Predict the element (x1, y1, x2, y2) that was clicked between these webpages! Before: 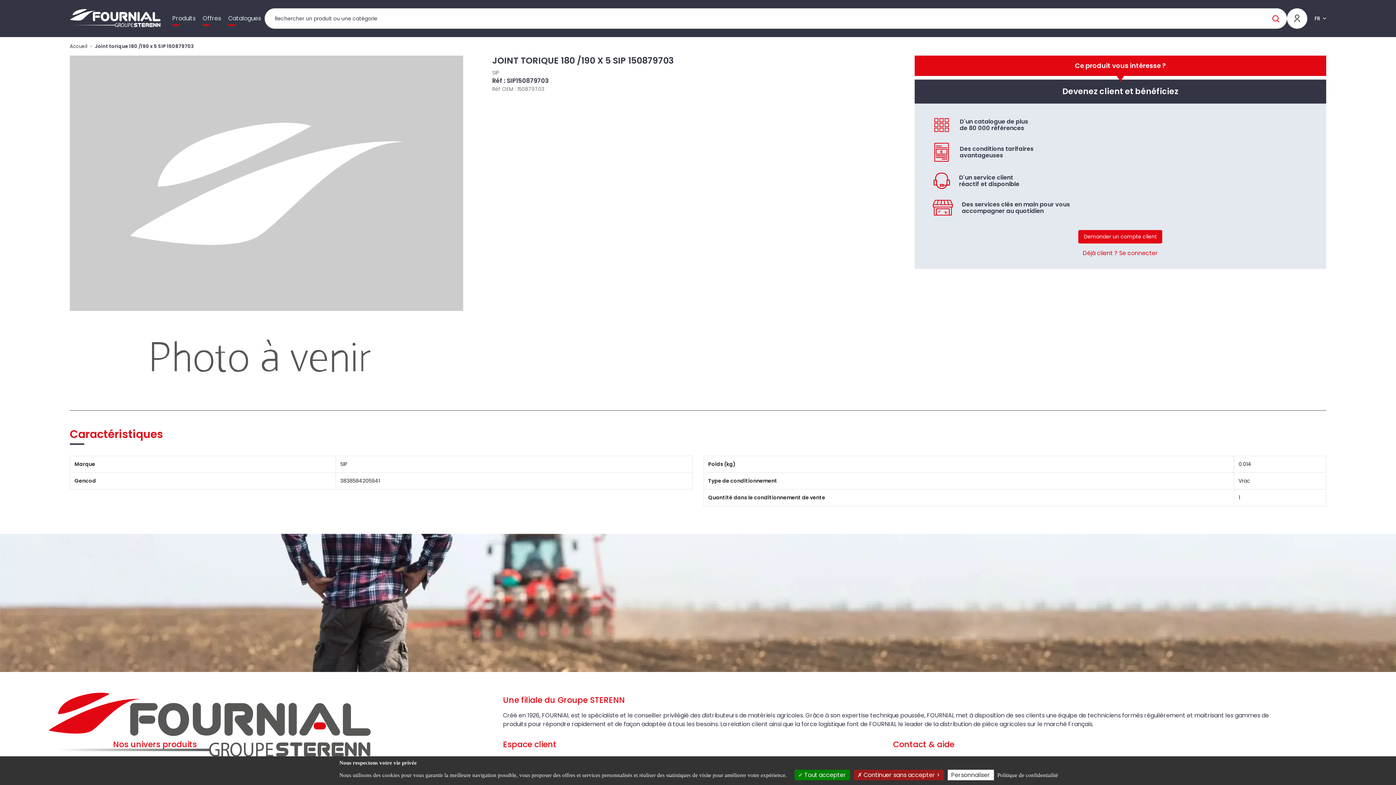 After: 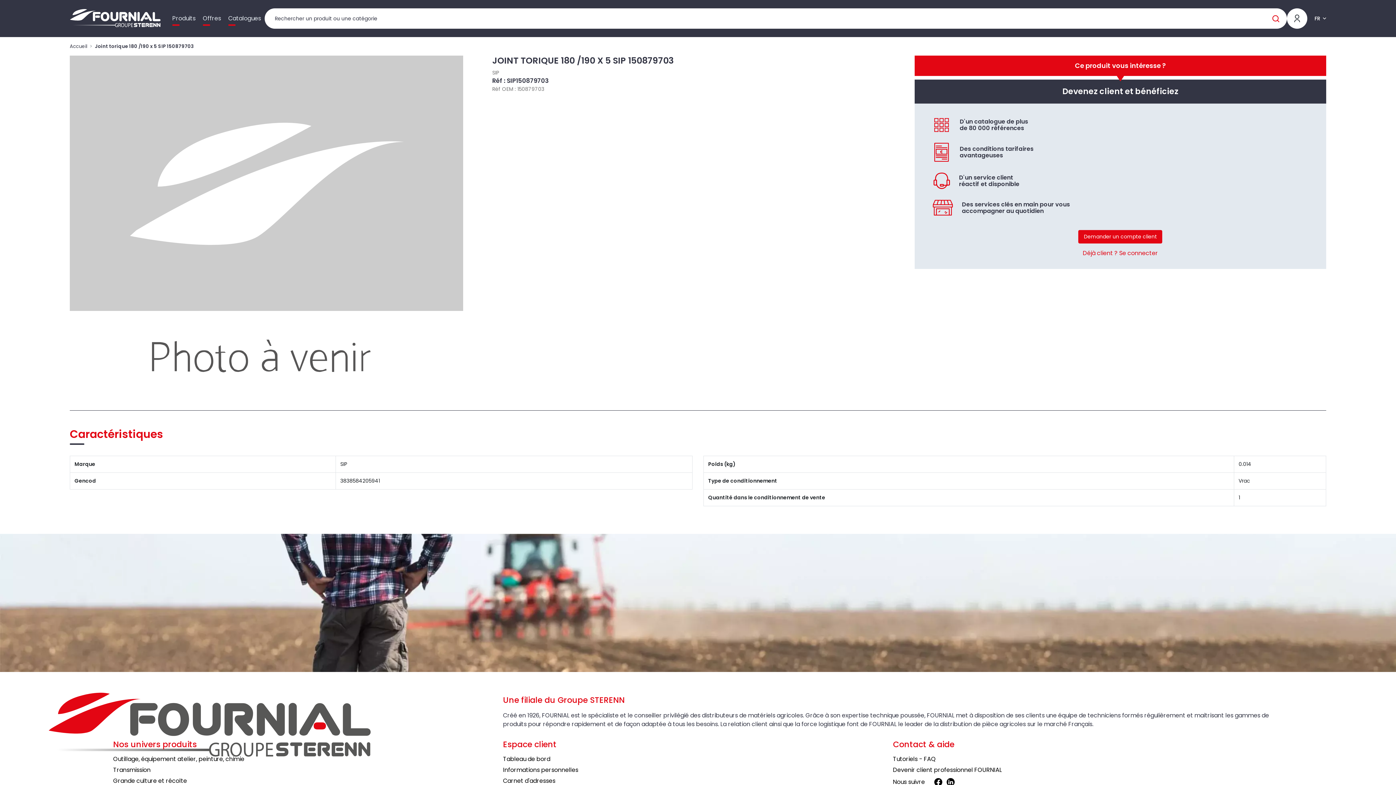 Action: bbox: (794, 770, 850, 780) label:  Tout accepter